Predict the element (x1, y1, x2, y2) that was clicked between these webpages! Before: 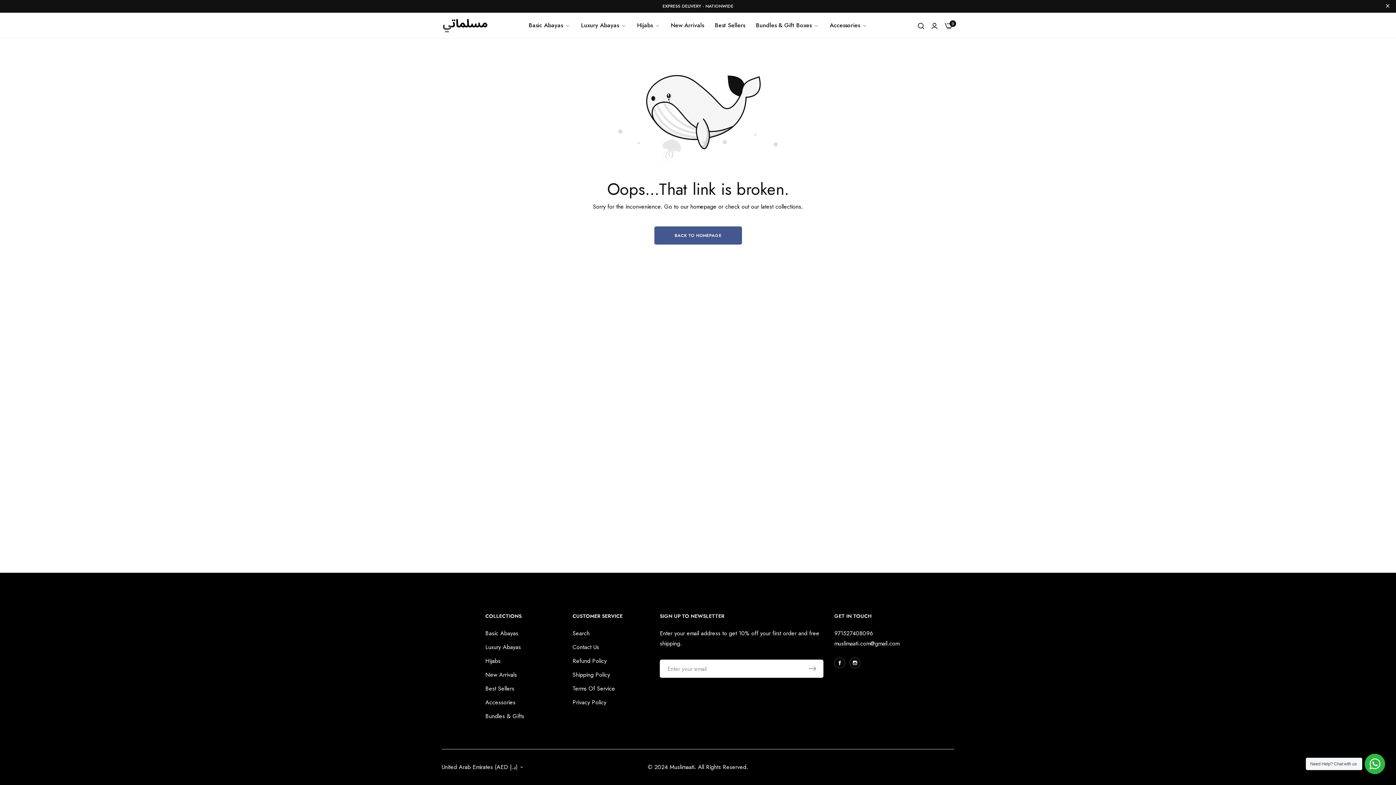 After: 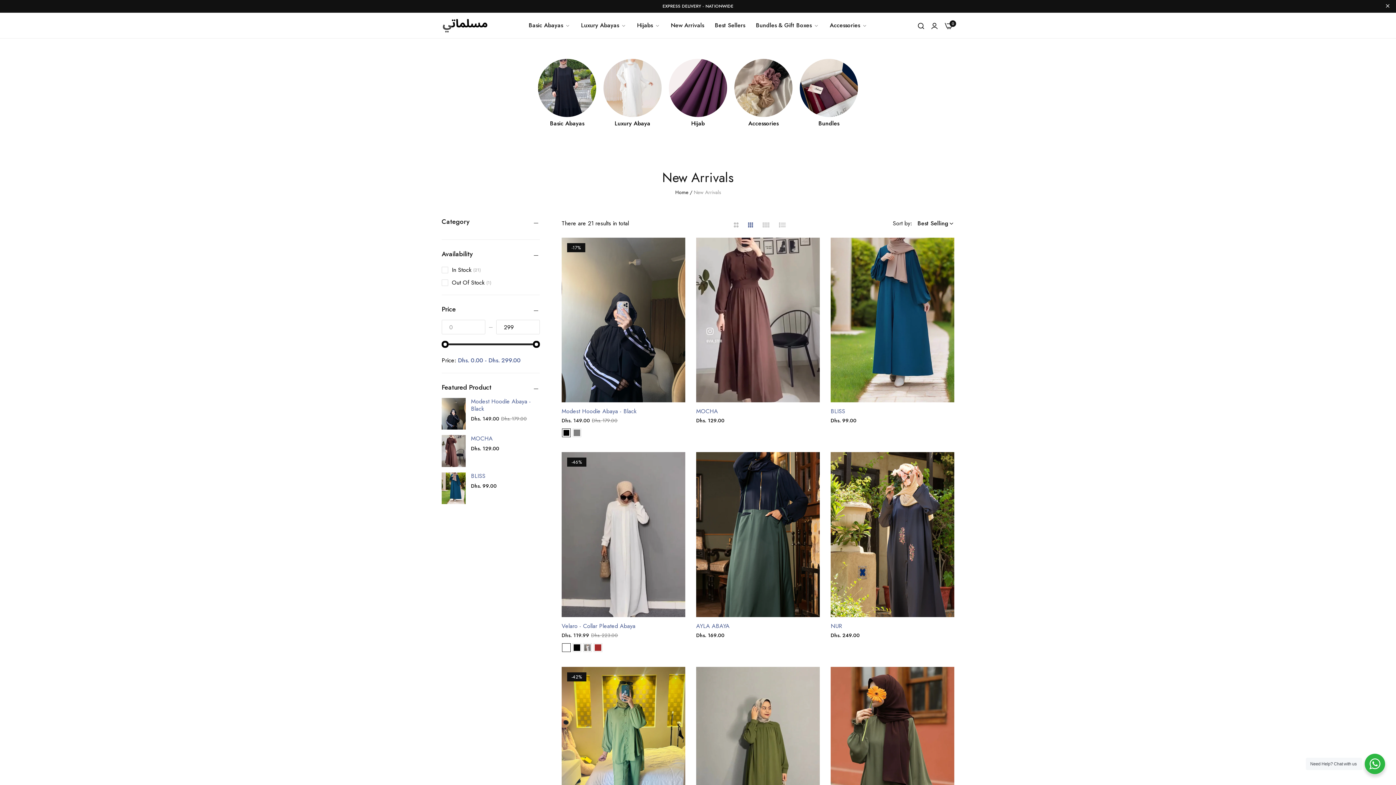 Action: bbox: (485, 670, 517, 679) label: New Arrivals